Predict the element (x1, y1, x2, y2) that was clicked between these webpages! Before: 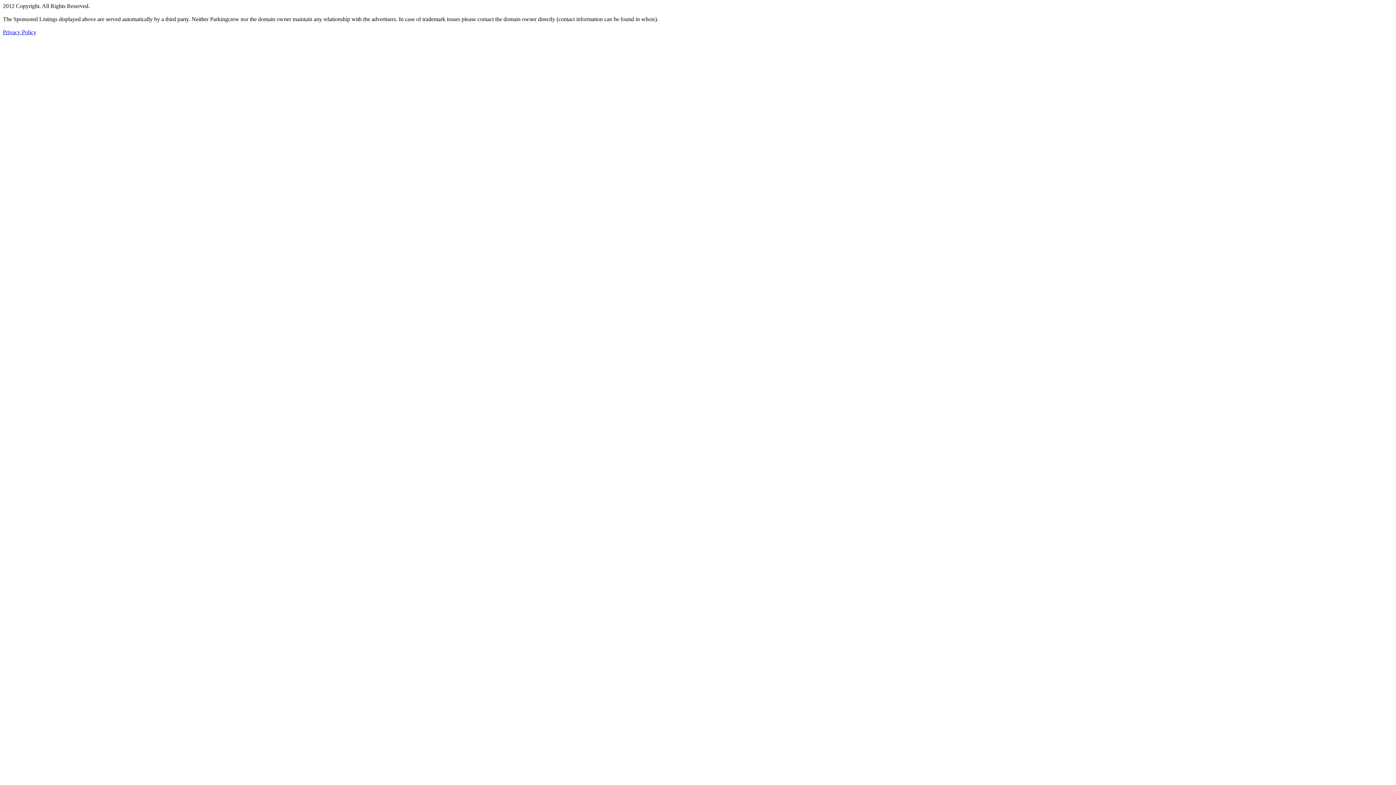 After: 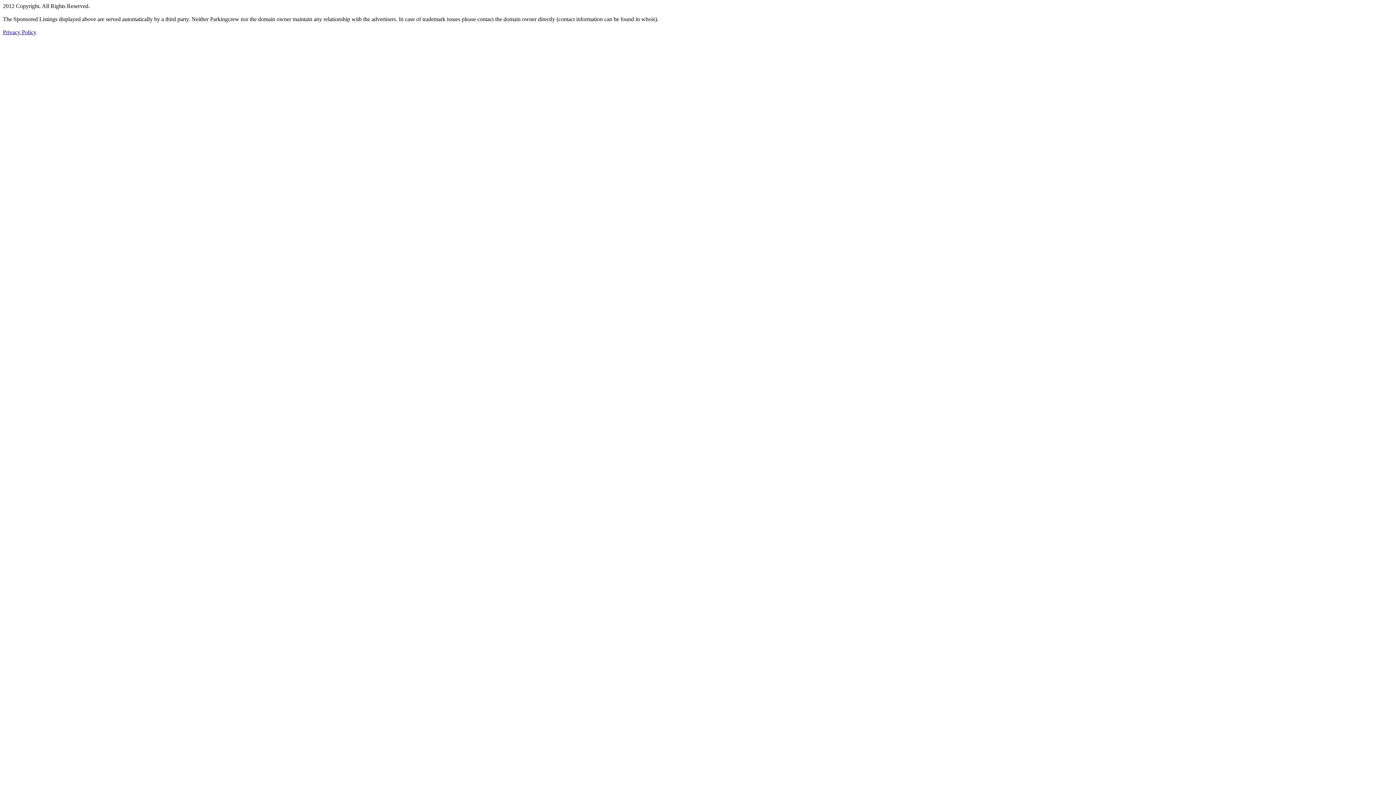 Action: bbox: (2, 29, 36, 35) label: Privacy Policy